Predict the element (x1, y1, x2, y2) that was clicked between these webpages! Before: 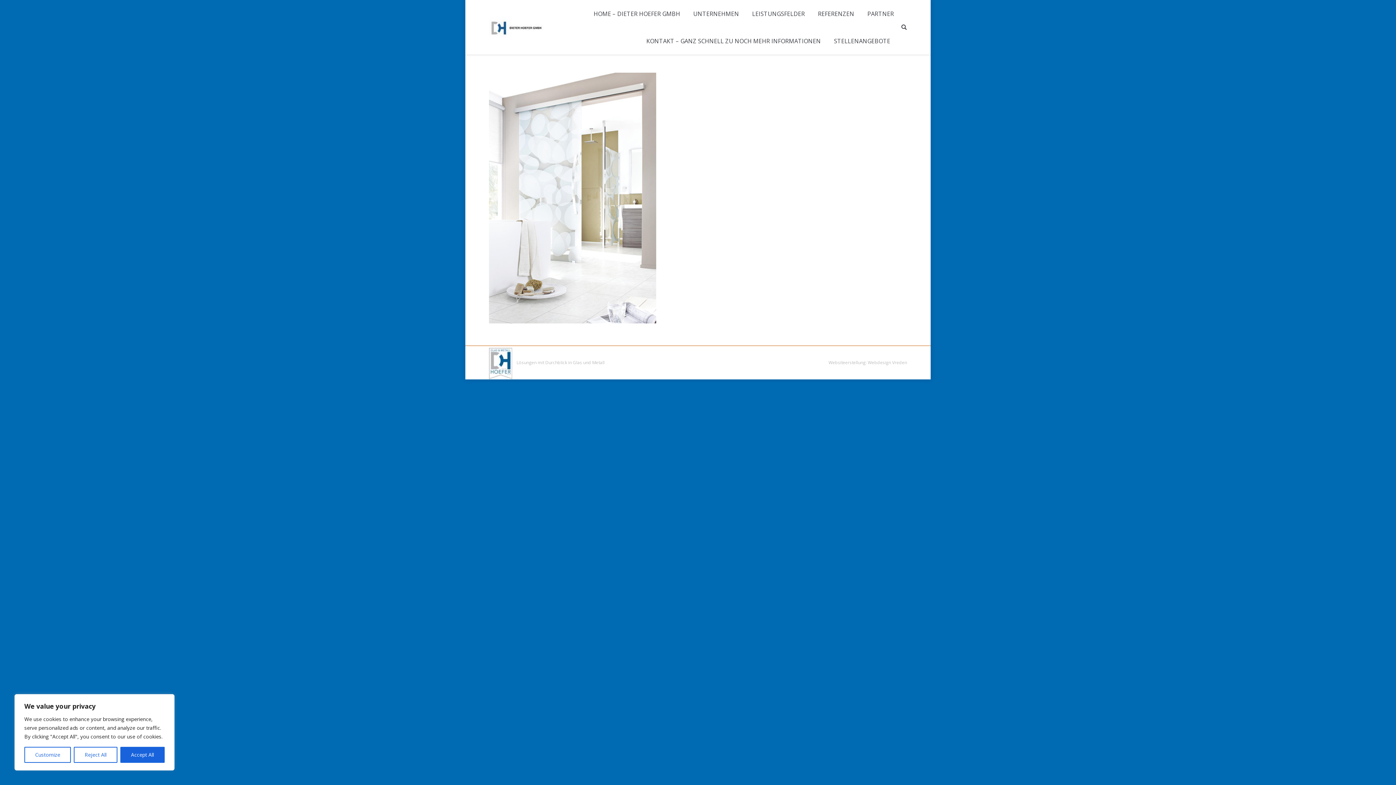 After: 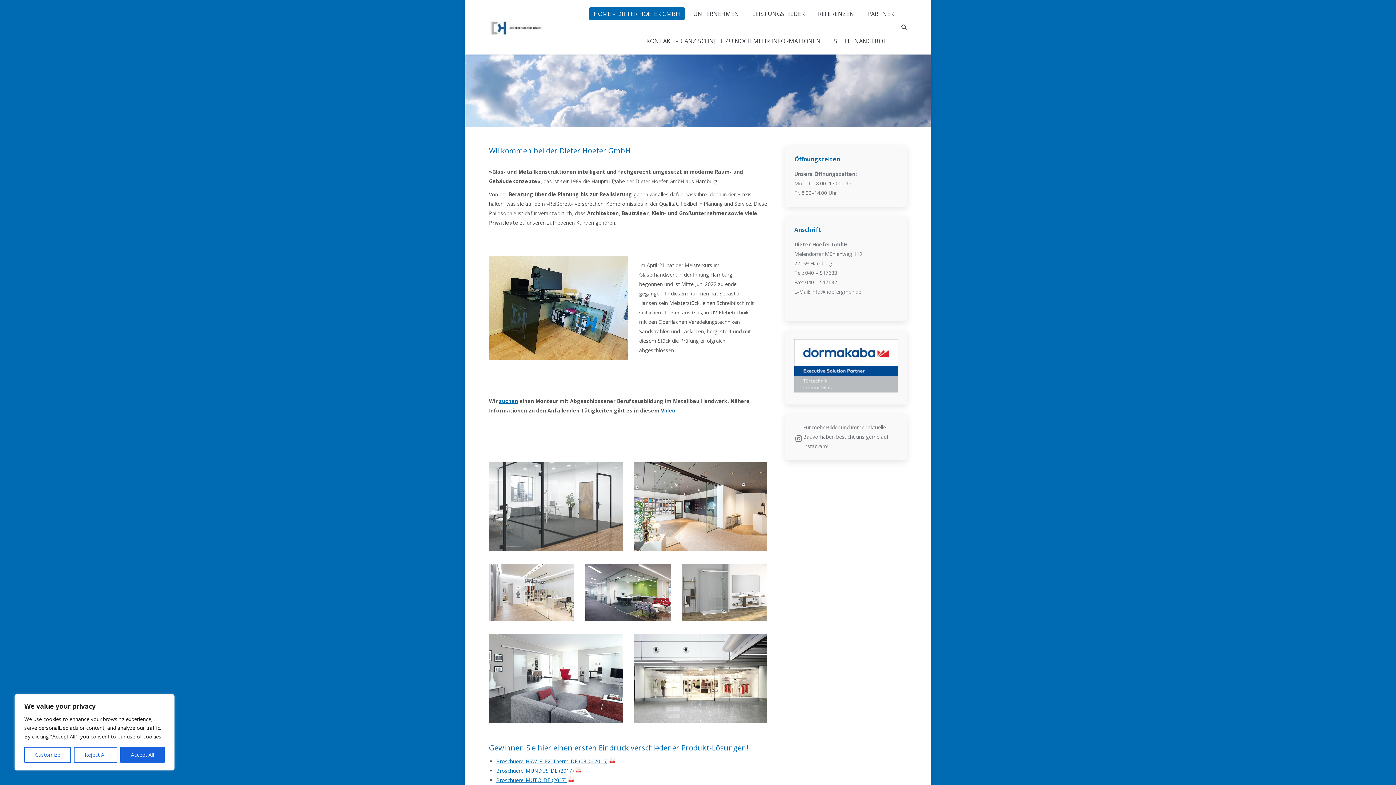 Action: label: HOME – DIETER HOEFER GMBH bbox: (589, 7, 685, 20)